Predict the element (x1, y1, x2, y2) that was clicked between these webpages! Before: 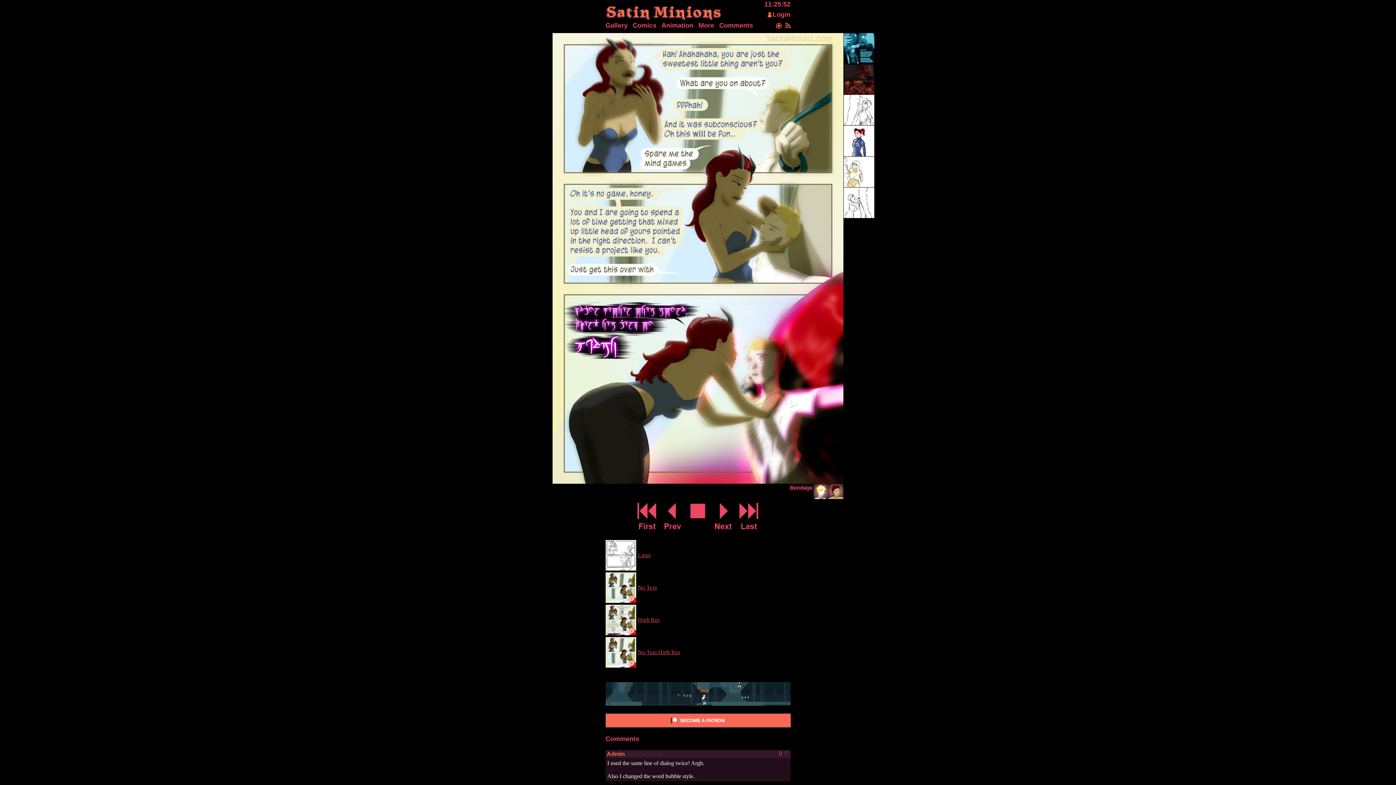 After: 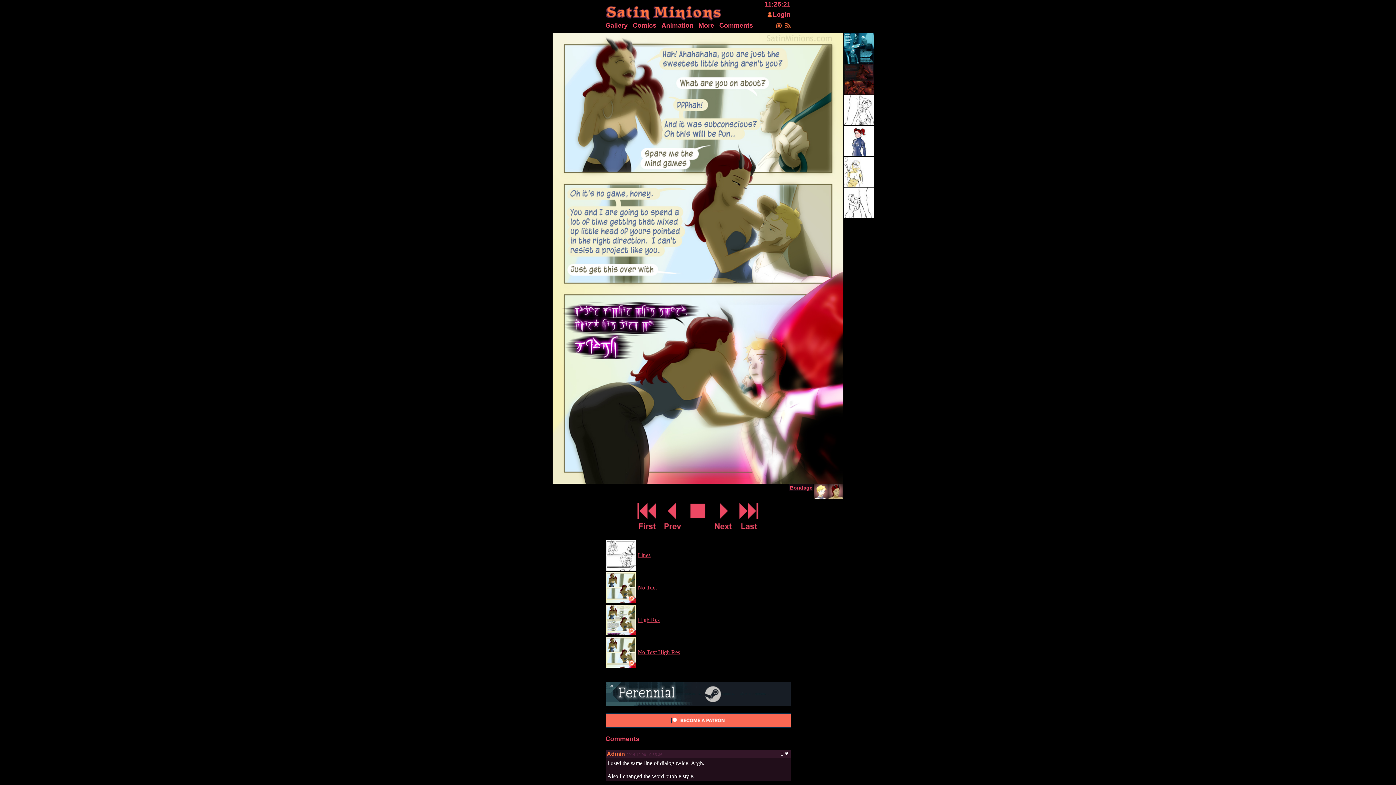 Action: label: 0 ♡ bbox: (779, 751, 788, 757)